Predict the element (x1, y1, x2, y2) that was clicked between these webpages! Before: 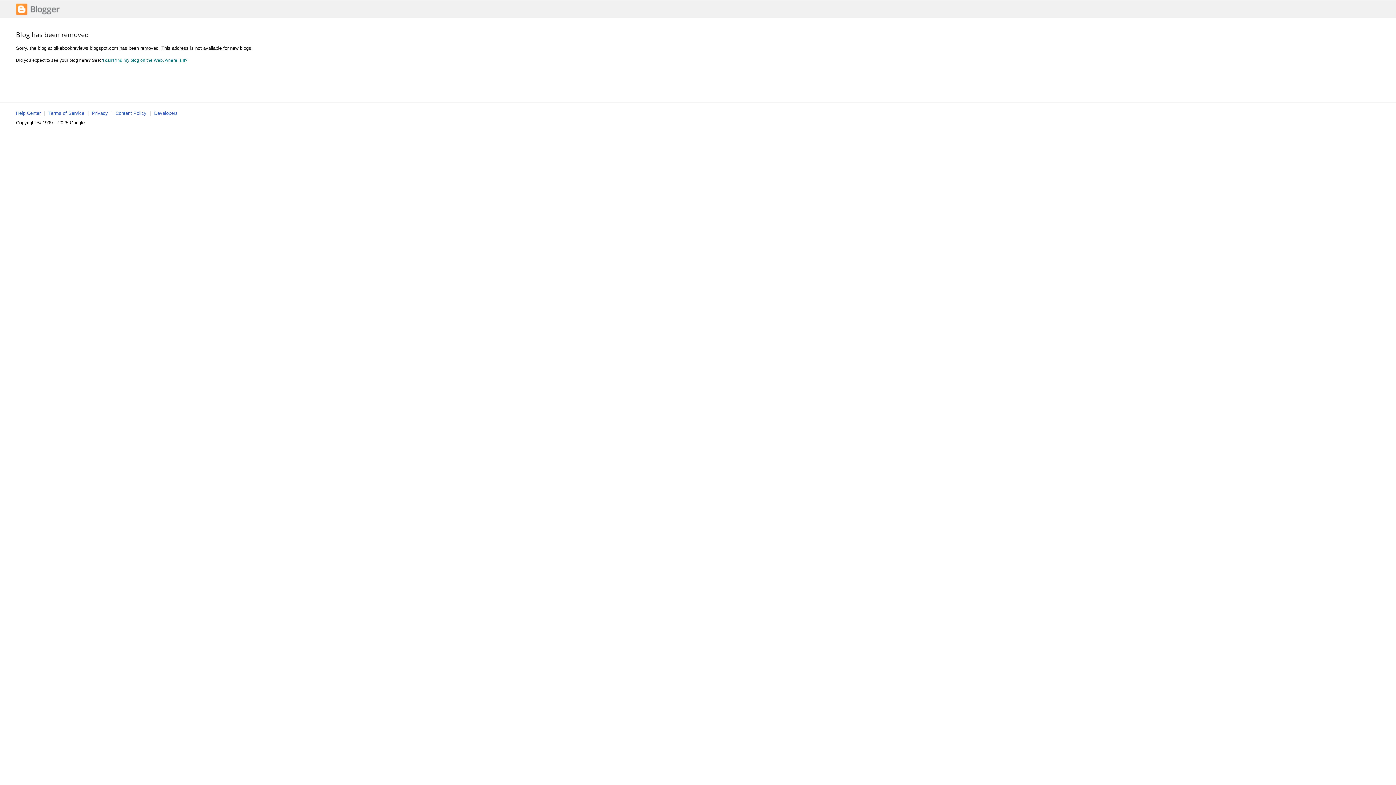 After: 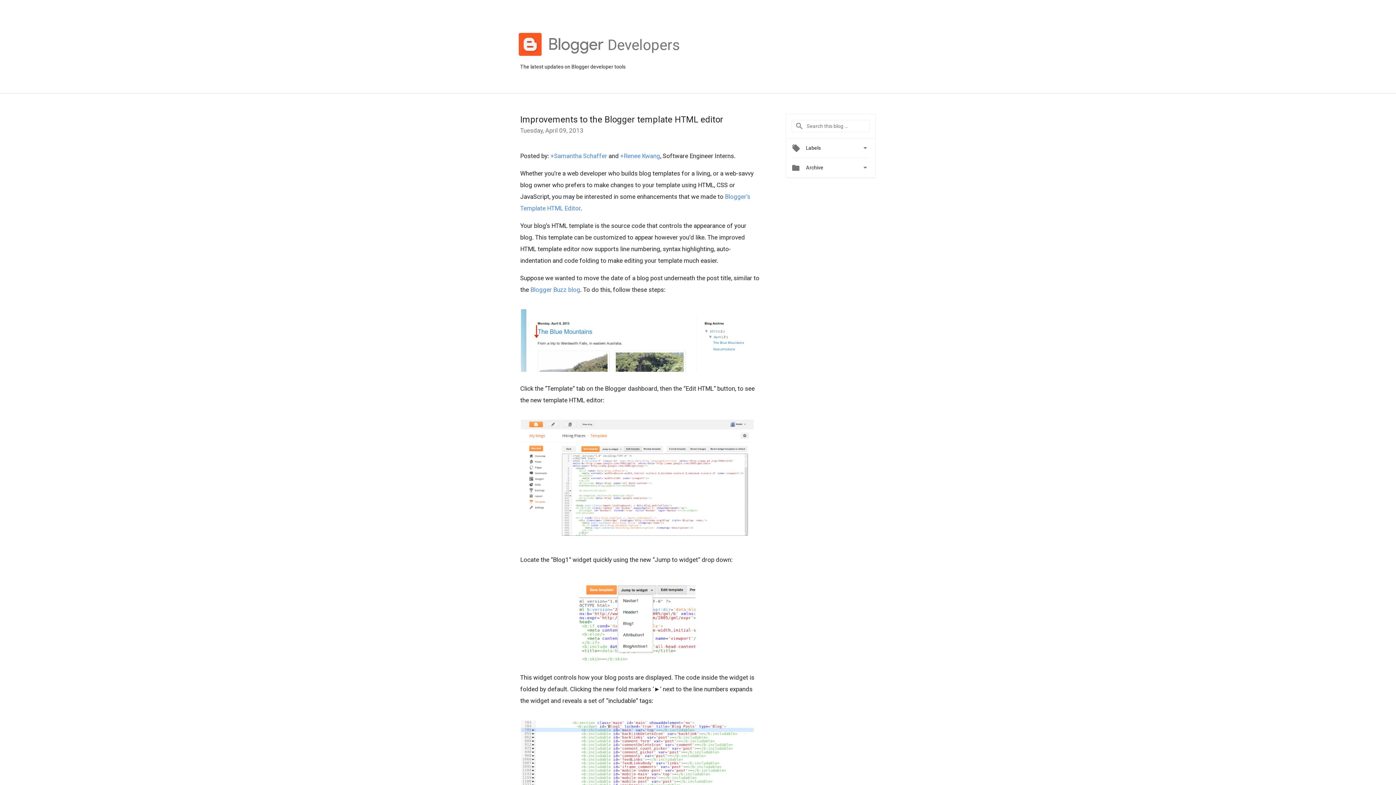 Action: bbox: (154, 110, 177, 116) label: Developers